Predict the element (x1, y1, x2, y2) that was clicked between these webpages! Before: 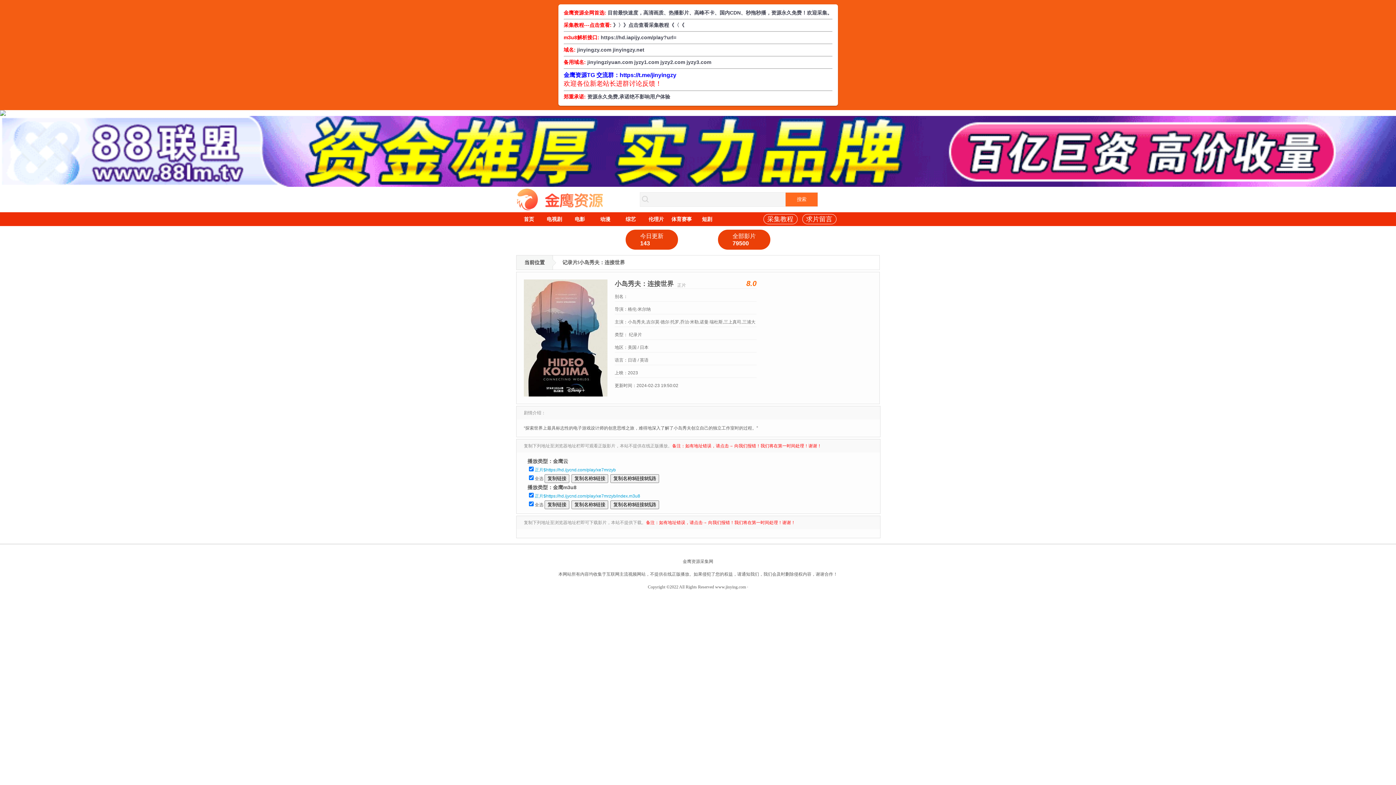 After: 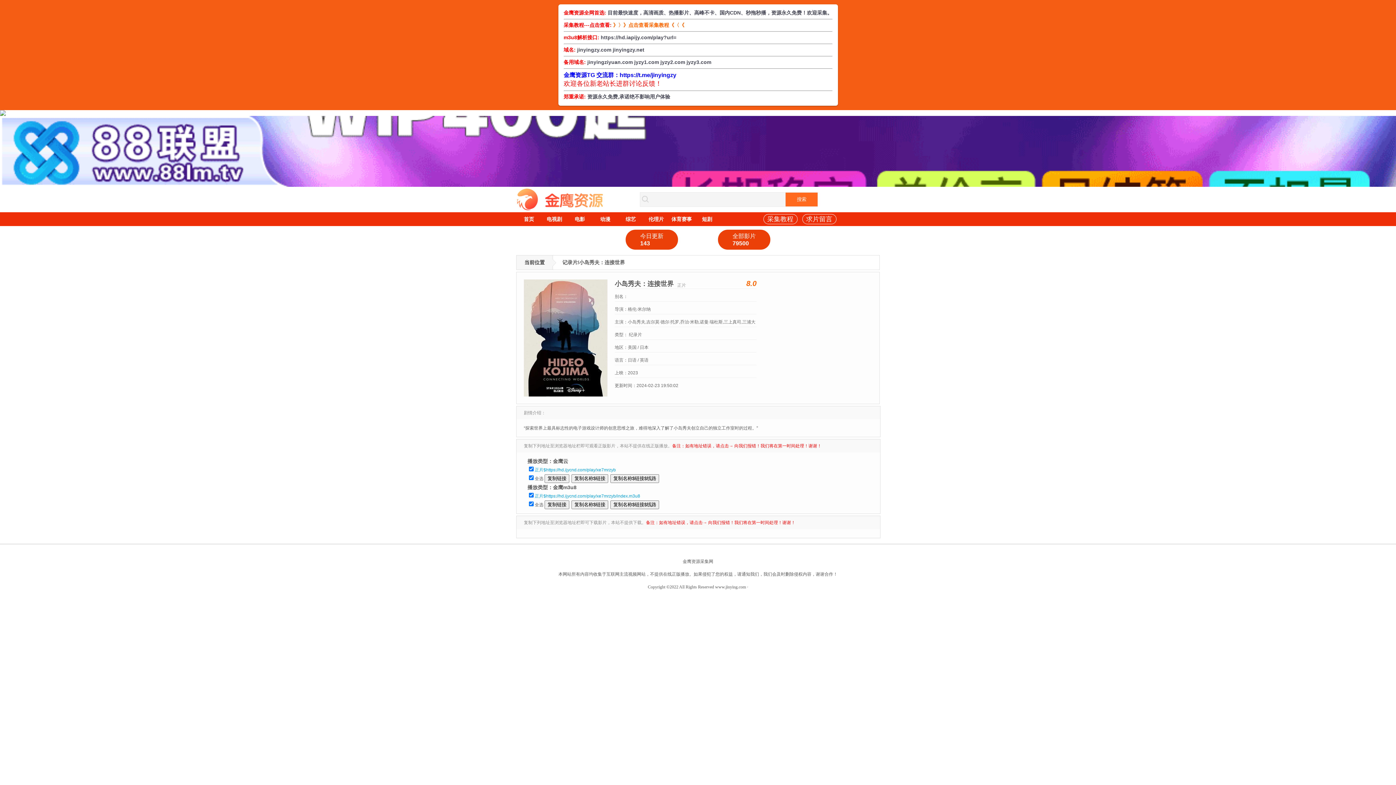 Action: bbox: (613, 22, 684, 28) label: 》〉》点击查看采集教程《〈《